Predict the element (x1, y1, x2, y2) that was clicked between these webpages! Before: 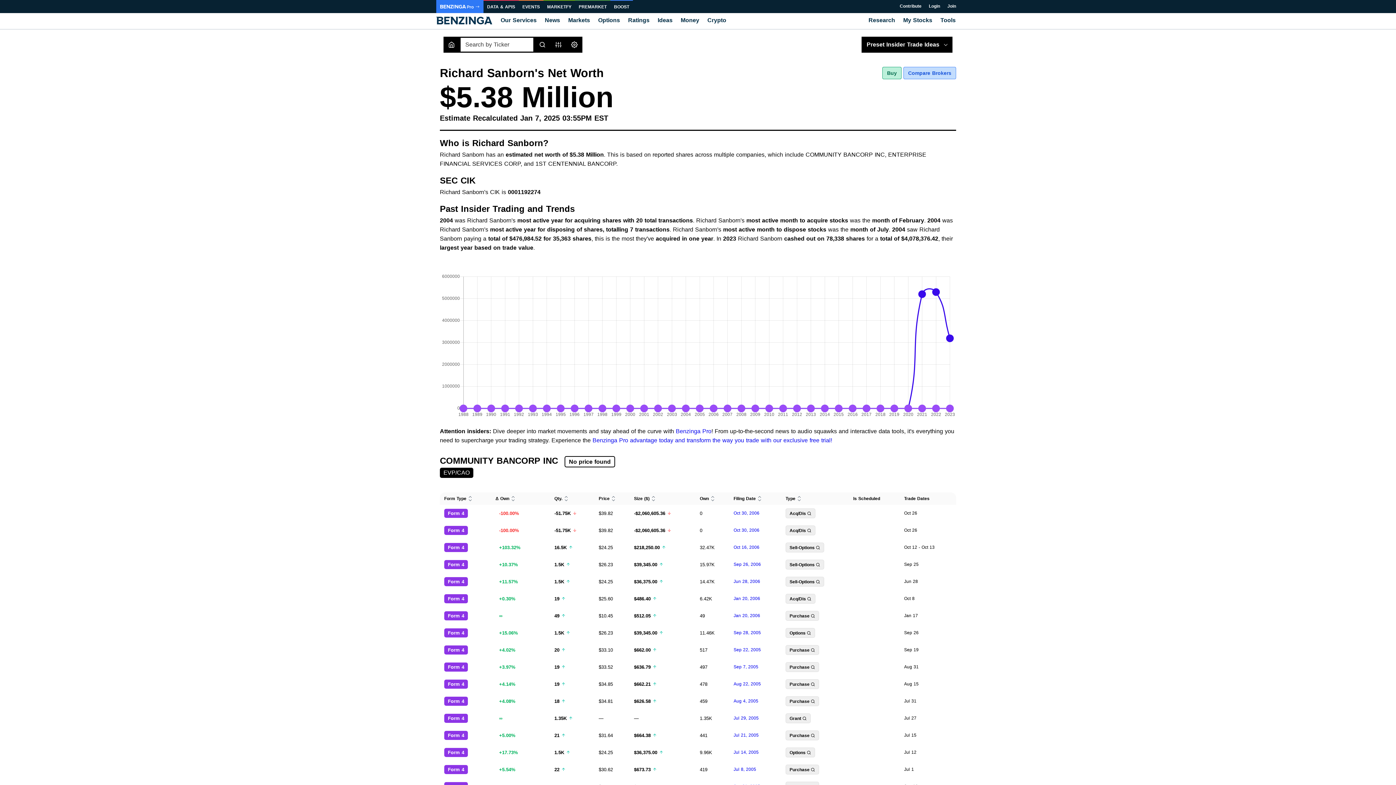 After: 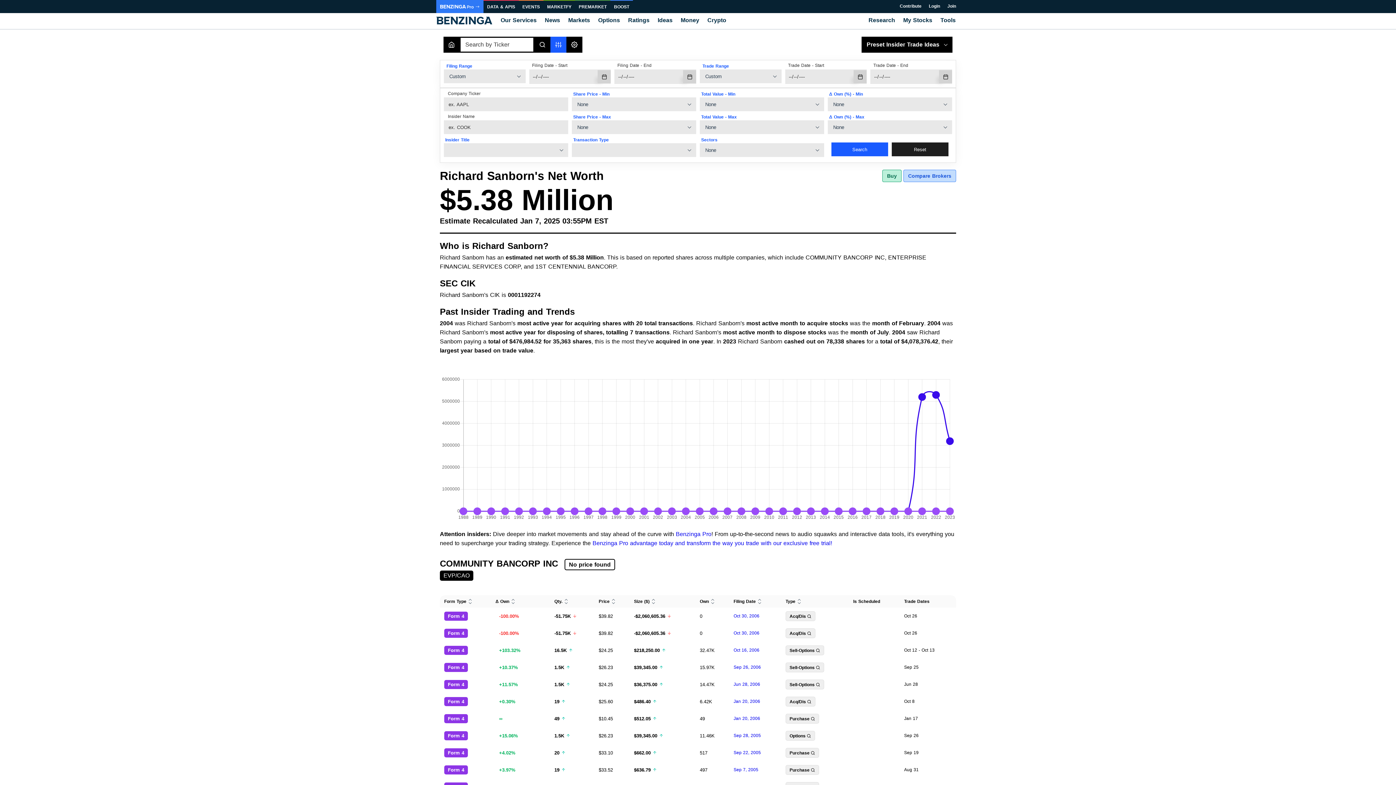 Action: bbox: (550, 36, 566, 52)